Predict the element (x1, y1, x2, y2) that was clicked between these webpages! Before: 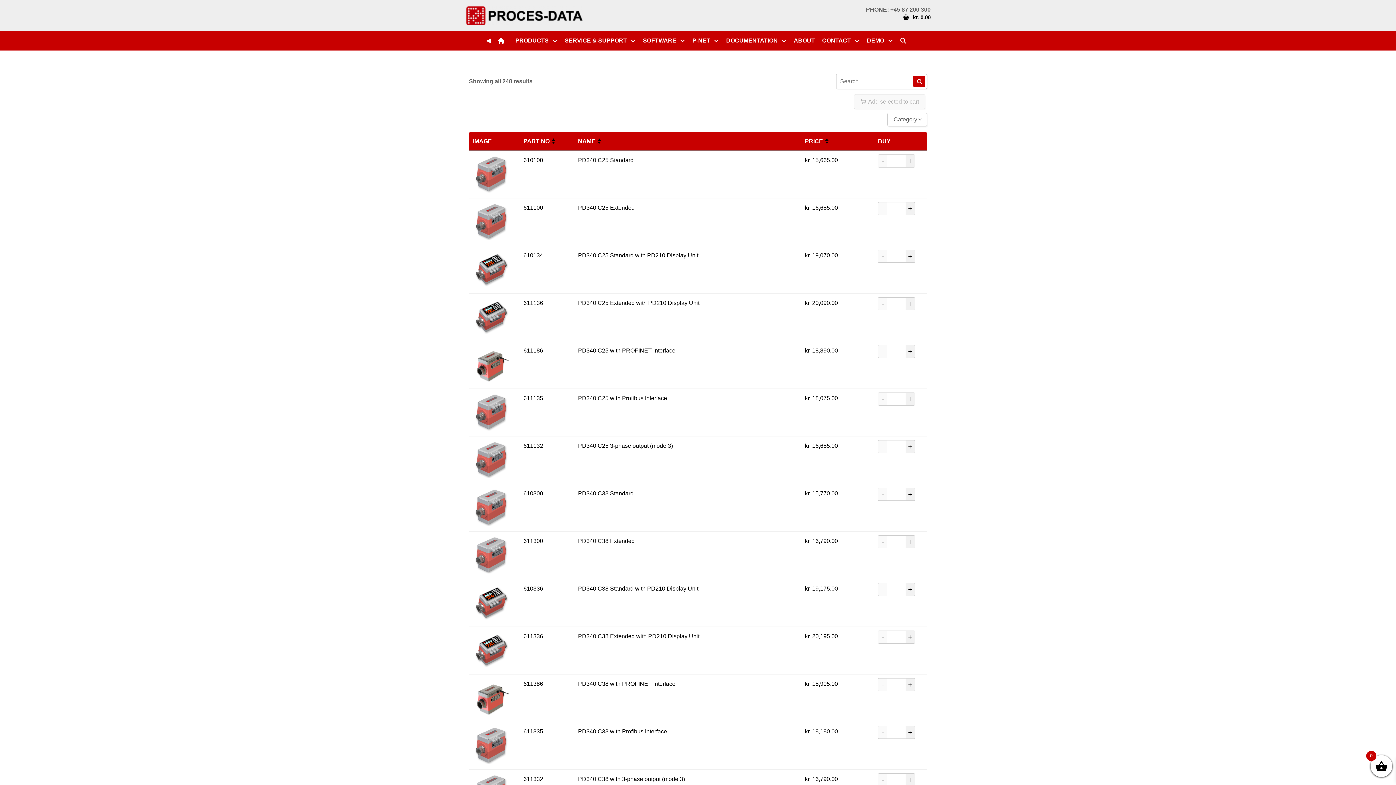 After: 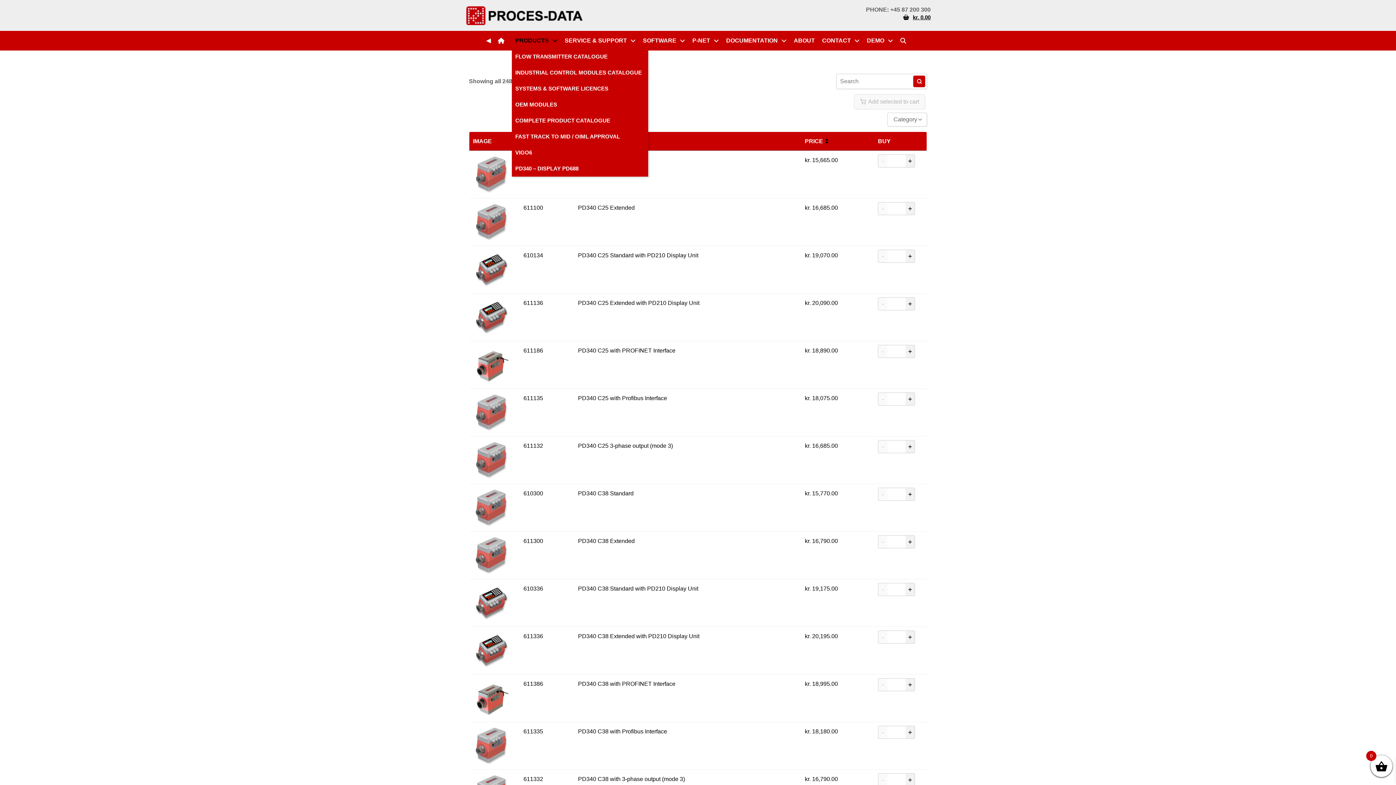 Action: bbox: (511, 32, 561, 48) label: PRODUCTS